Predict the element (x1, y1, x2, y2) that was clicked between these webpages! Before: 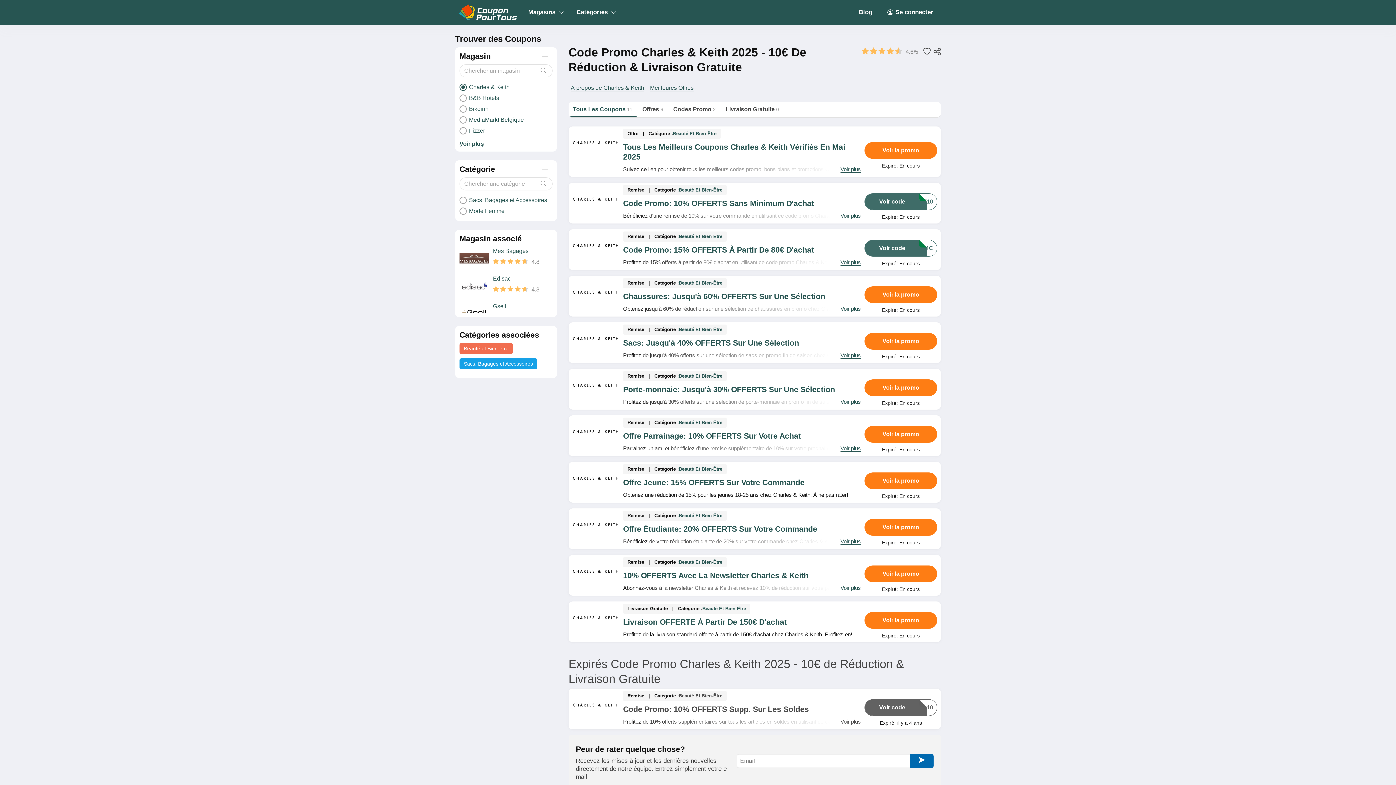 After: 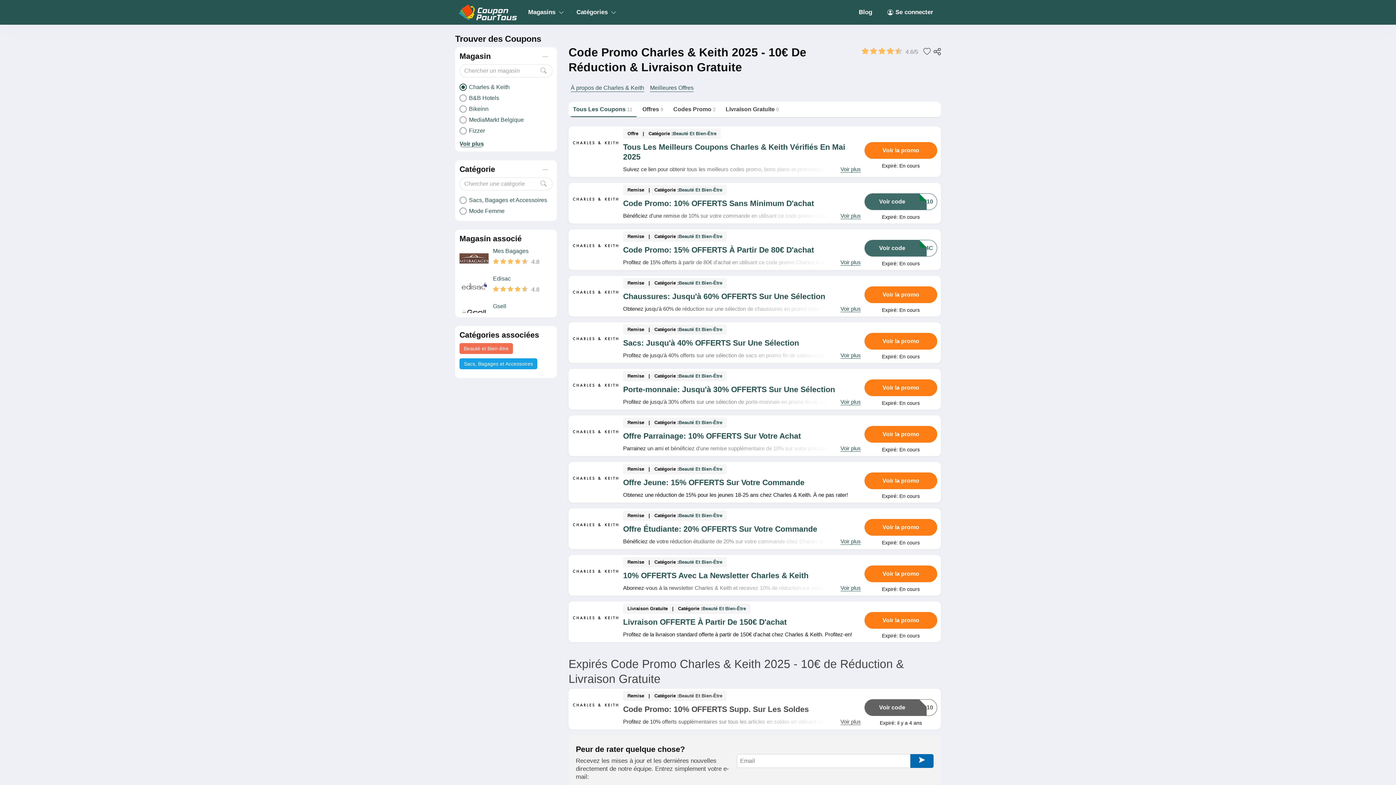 Action: bbox: (534, 64, 552, 77)